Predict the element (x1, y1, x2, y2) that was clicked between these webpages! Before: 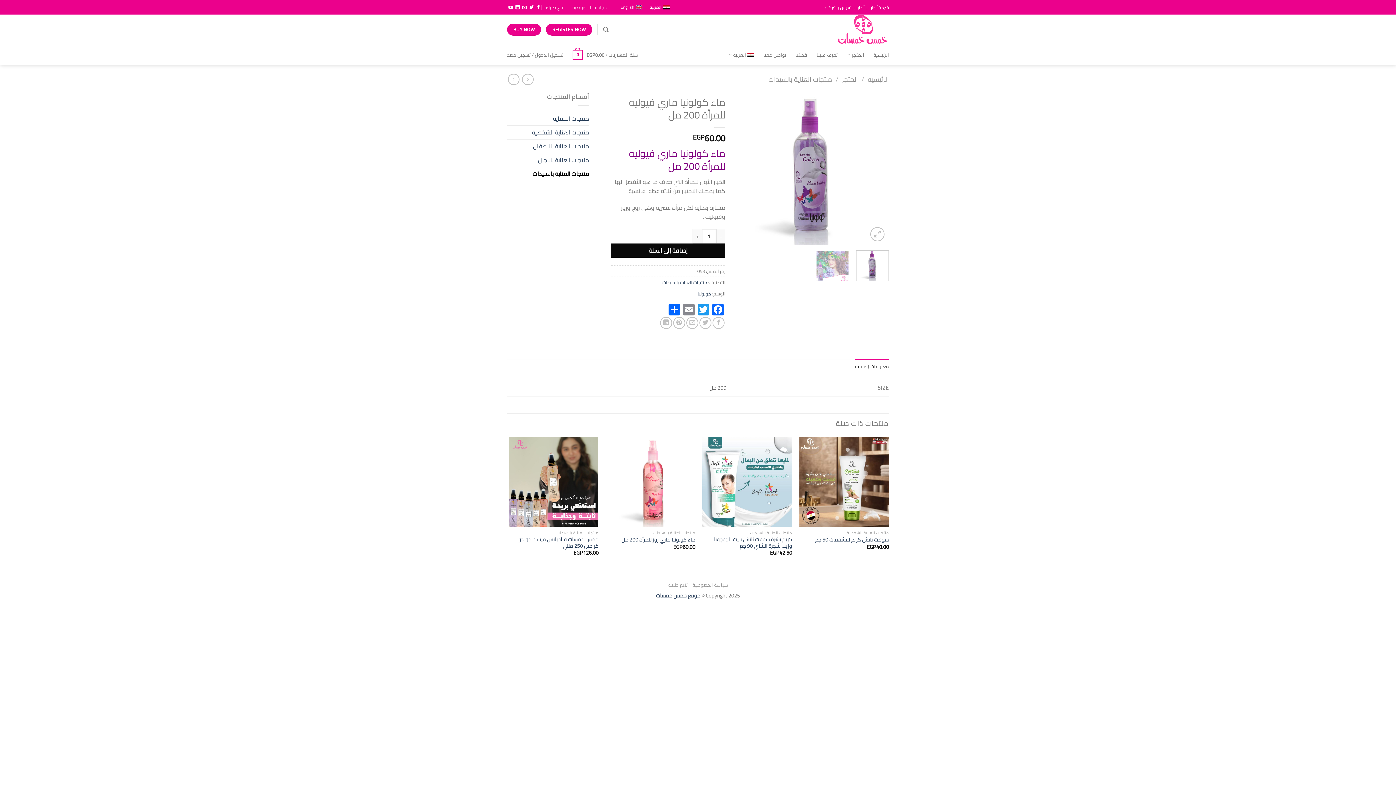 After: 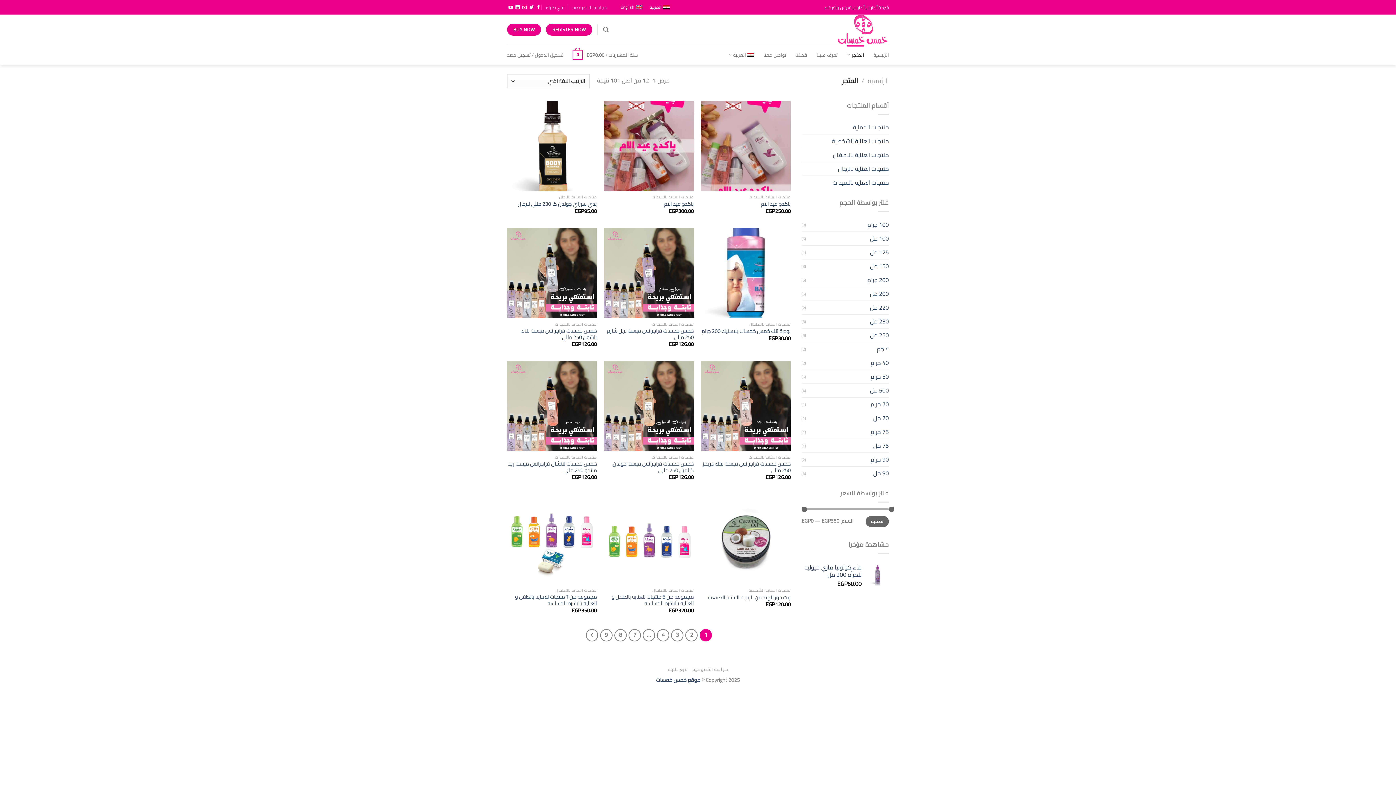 Action: label: المتجر bbox: (847, 45, 864, 64)